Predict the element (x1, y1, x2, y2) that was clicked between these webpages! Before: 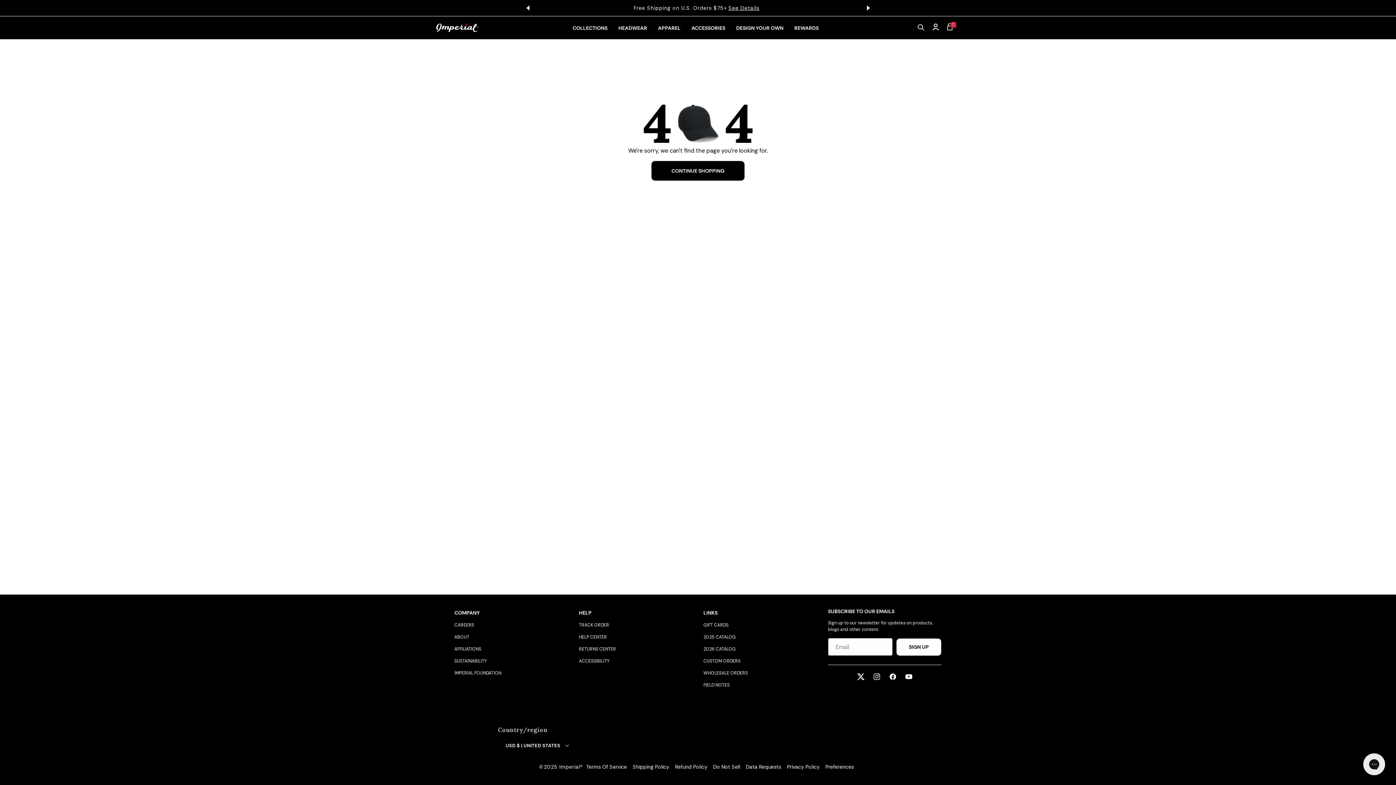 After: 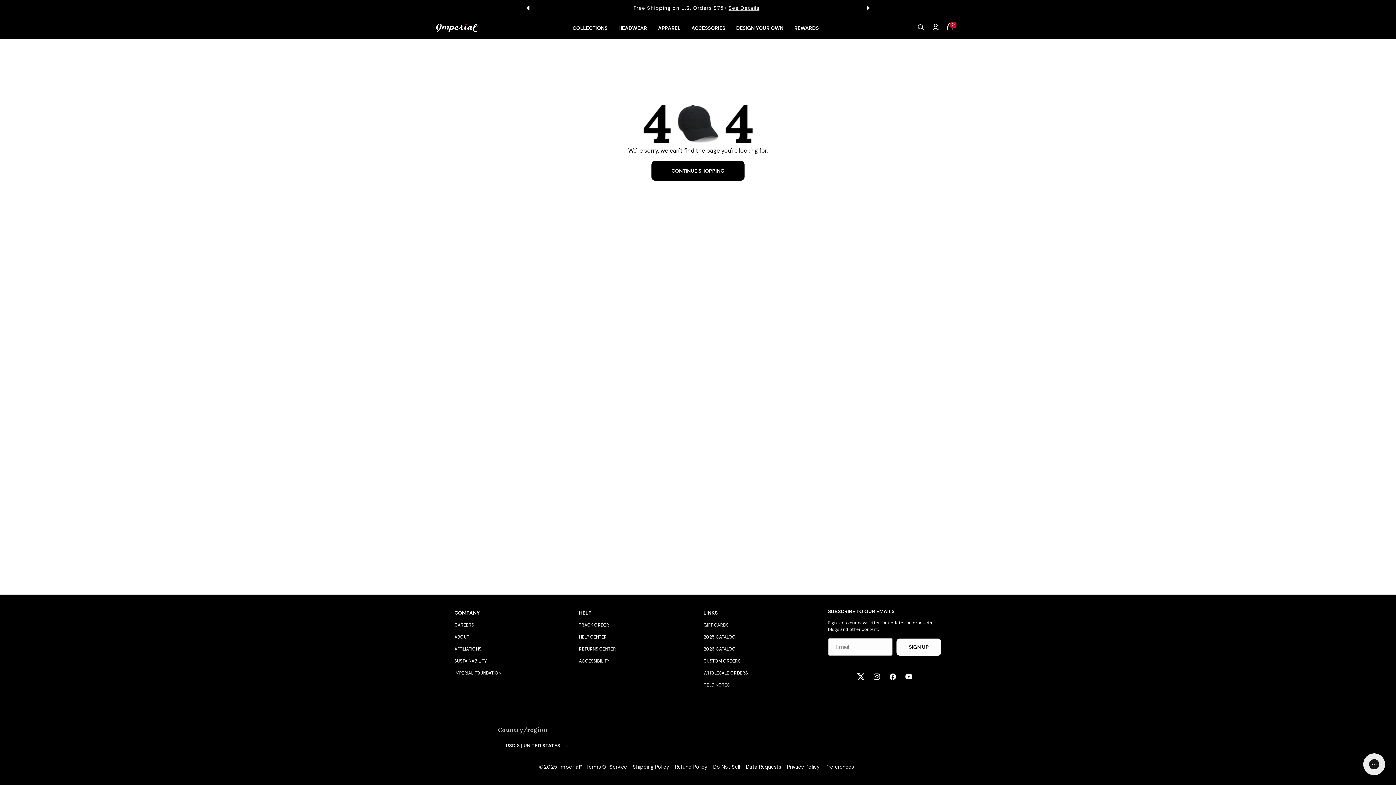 Action: label: See Details bbox: (728, 4, 759, 11)